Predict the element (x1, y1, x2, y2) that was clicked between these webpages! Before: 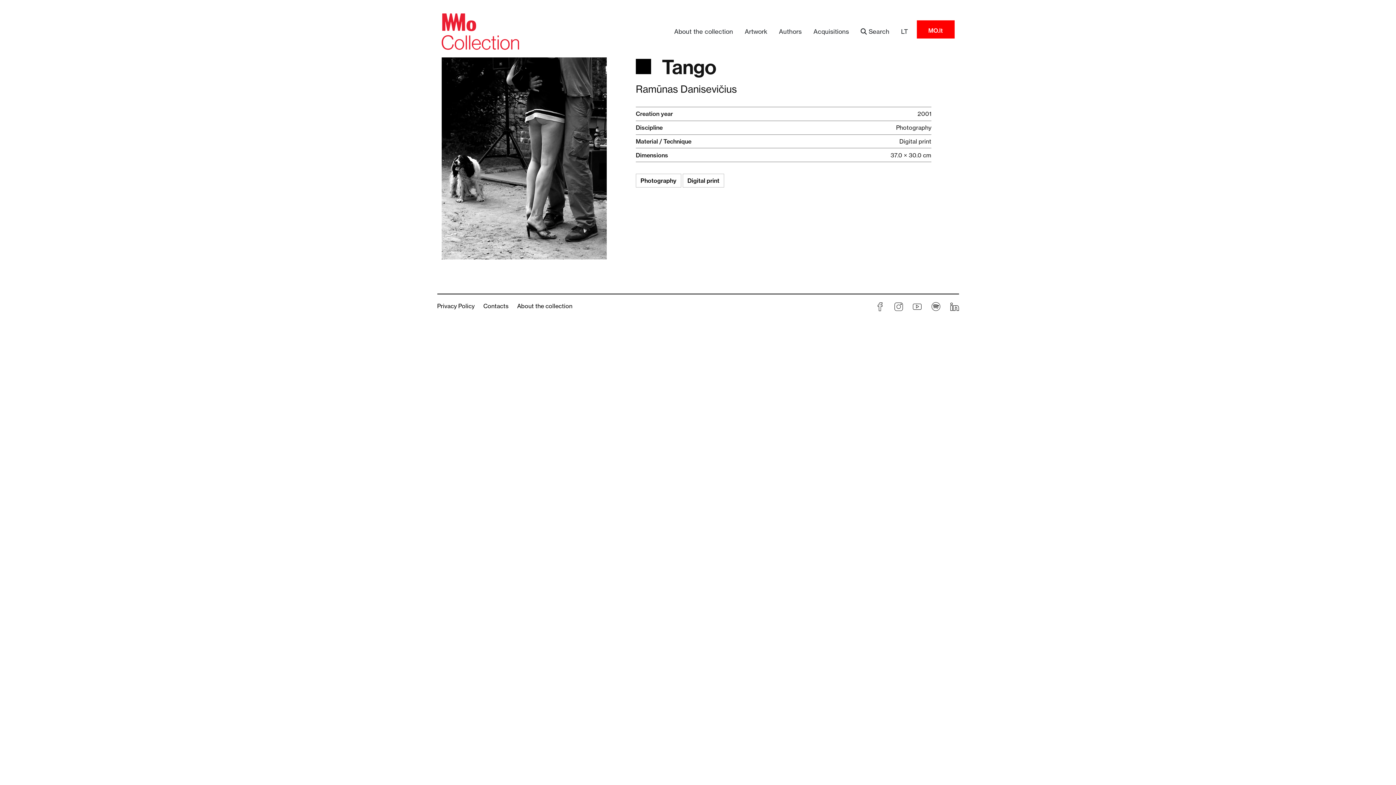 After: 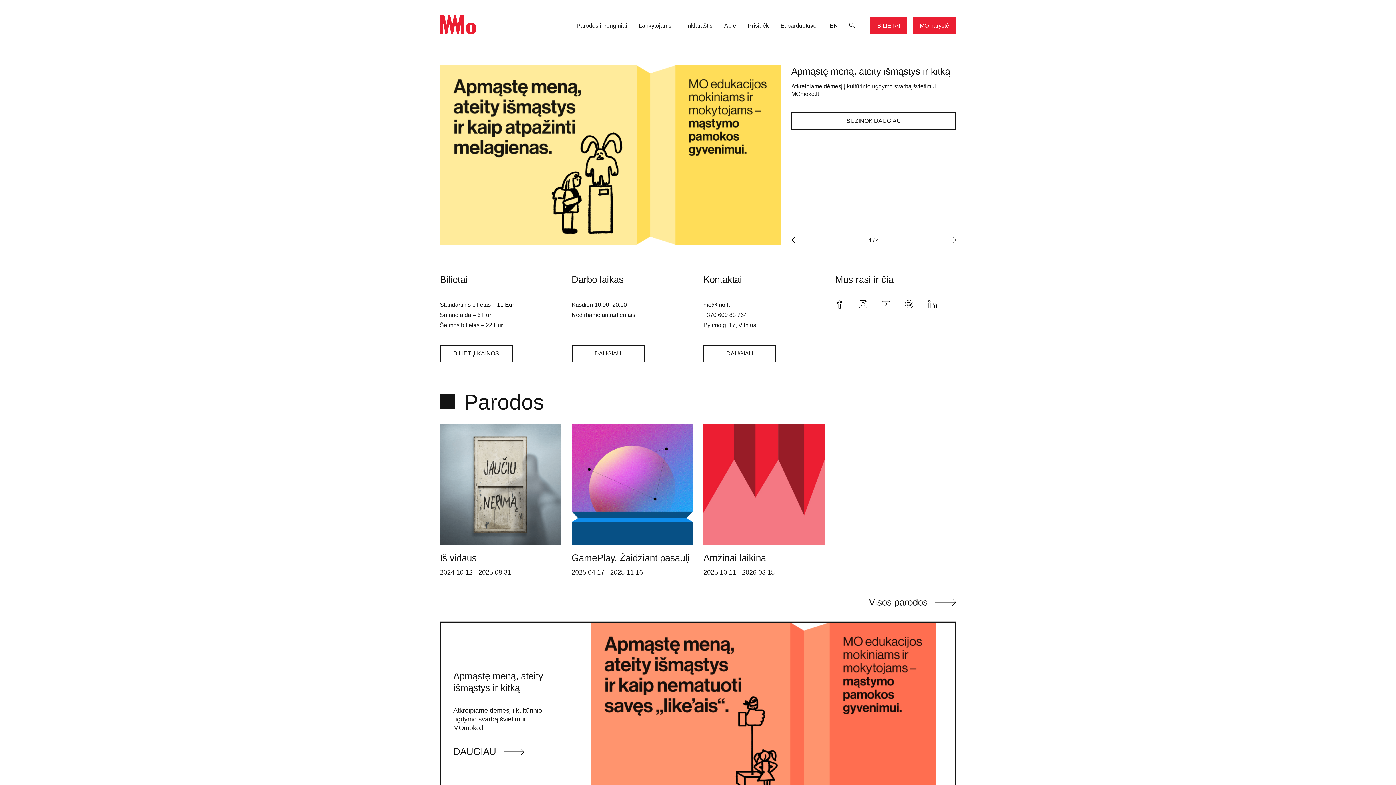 Action: bbox: (925, 24, 946, 37) label: MO.lt